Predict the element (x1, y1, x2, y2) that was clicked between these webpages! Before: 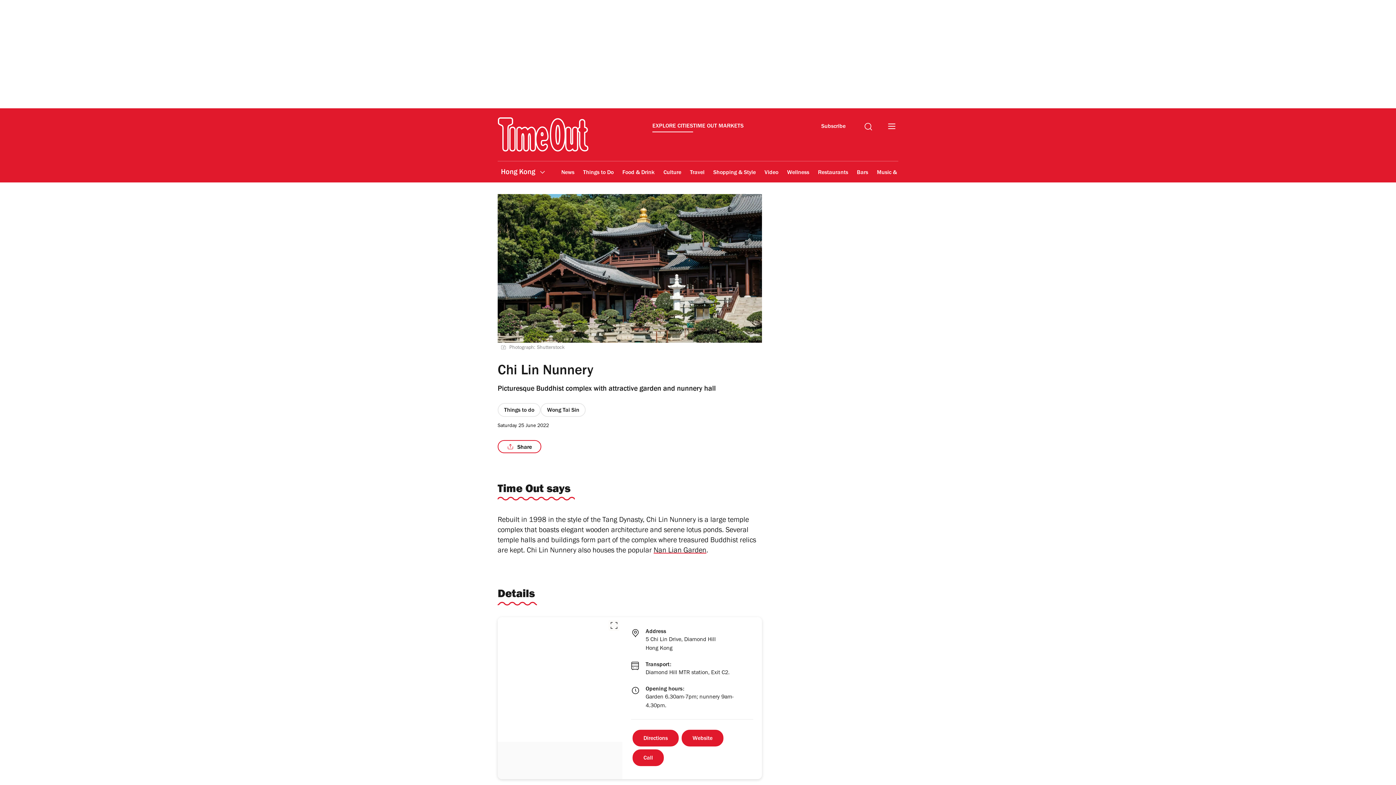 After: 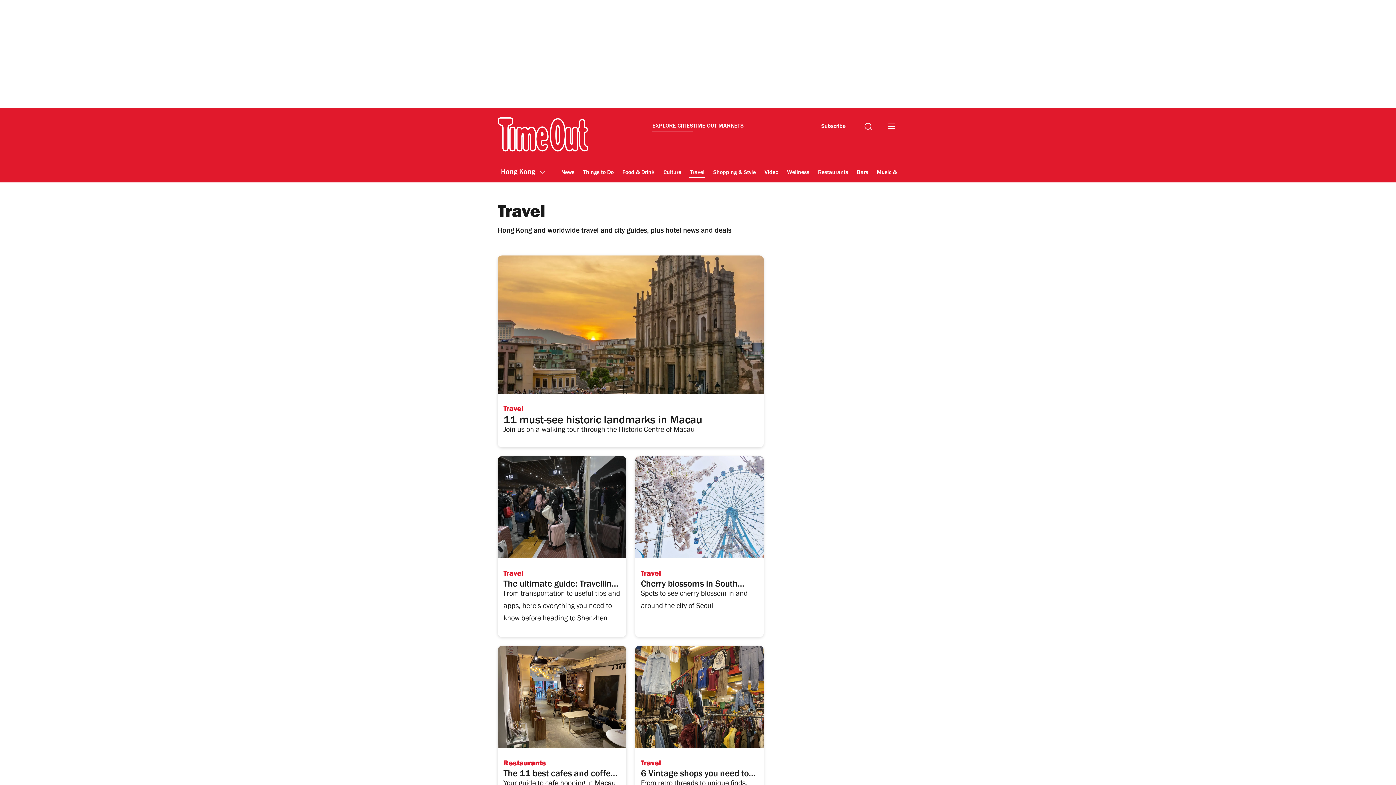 Action: bbox: (689, 164, 705, 181) label: Travel